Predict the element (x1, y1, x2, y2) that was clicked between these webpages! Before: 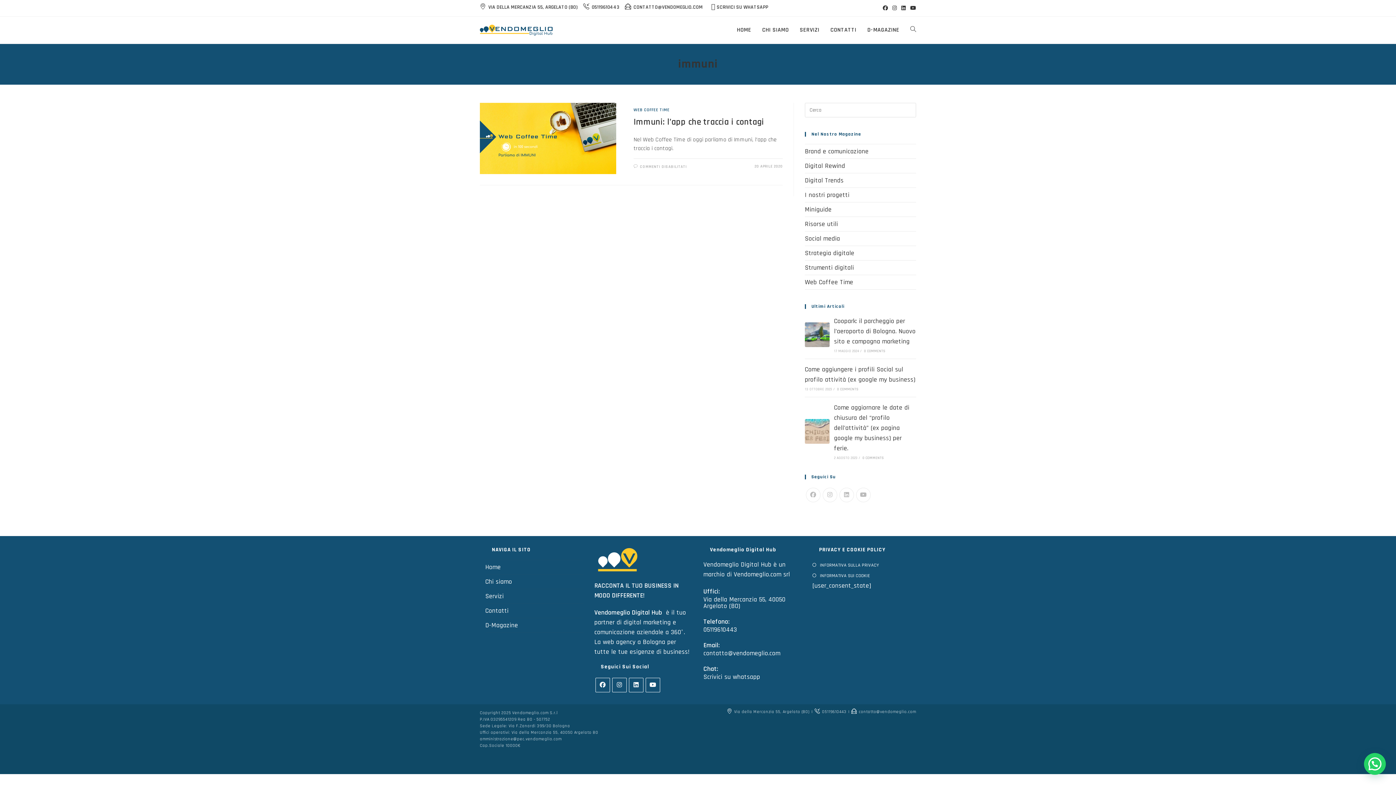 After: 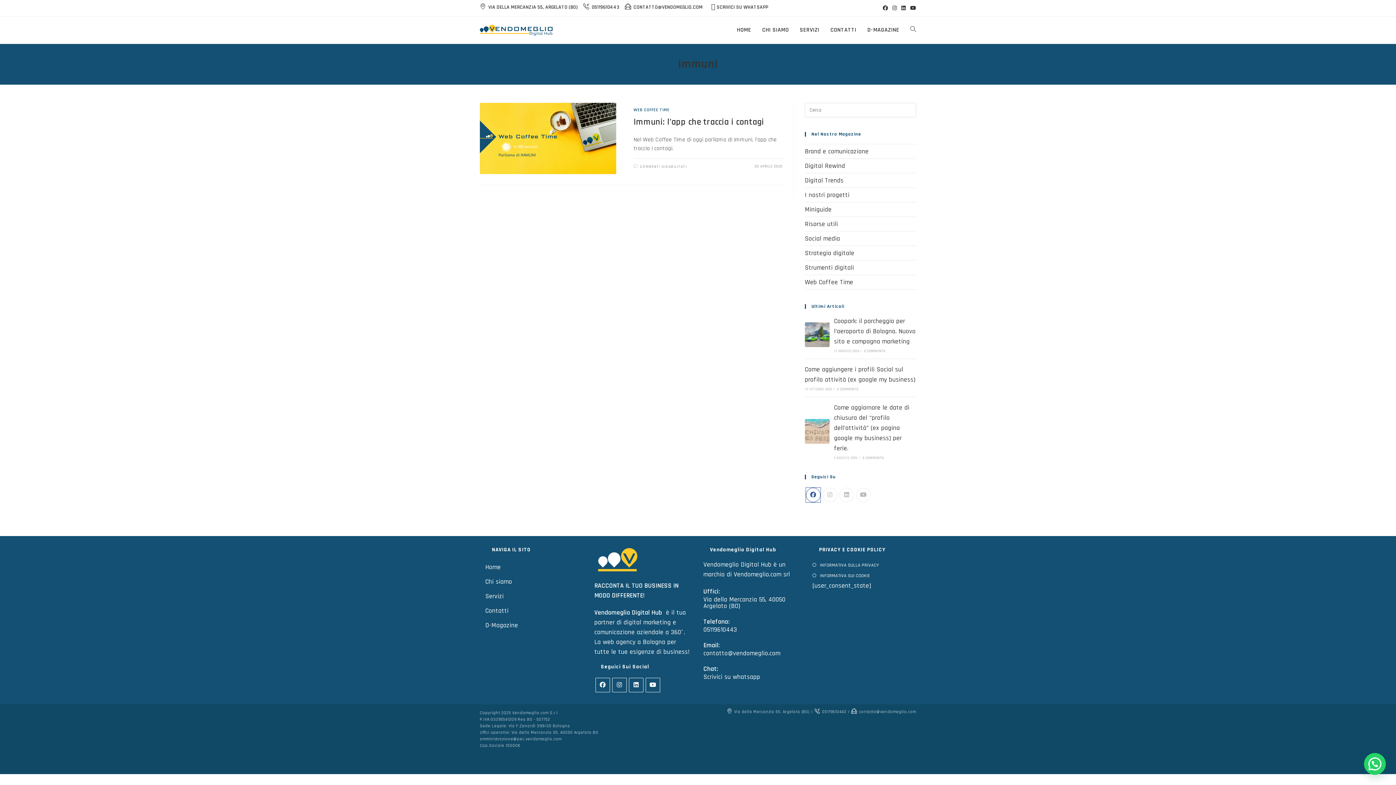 Action: label: Facebook bbox: (806, 488, 820, 502)